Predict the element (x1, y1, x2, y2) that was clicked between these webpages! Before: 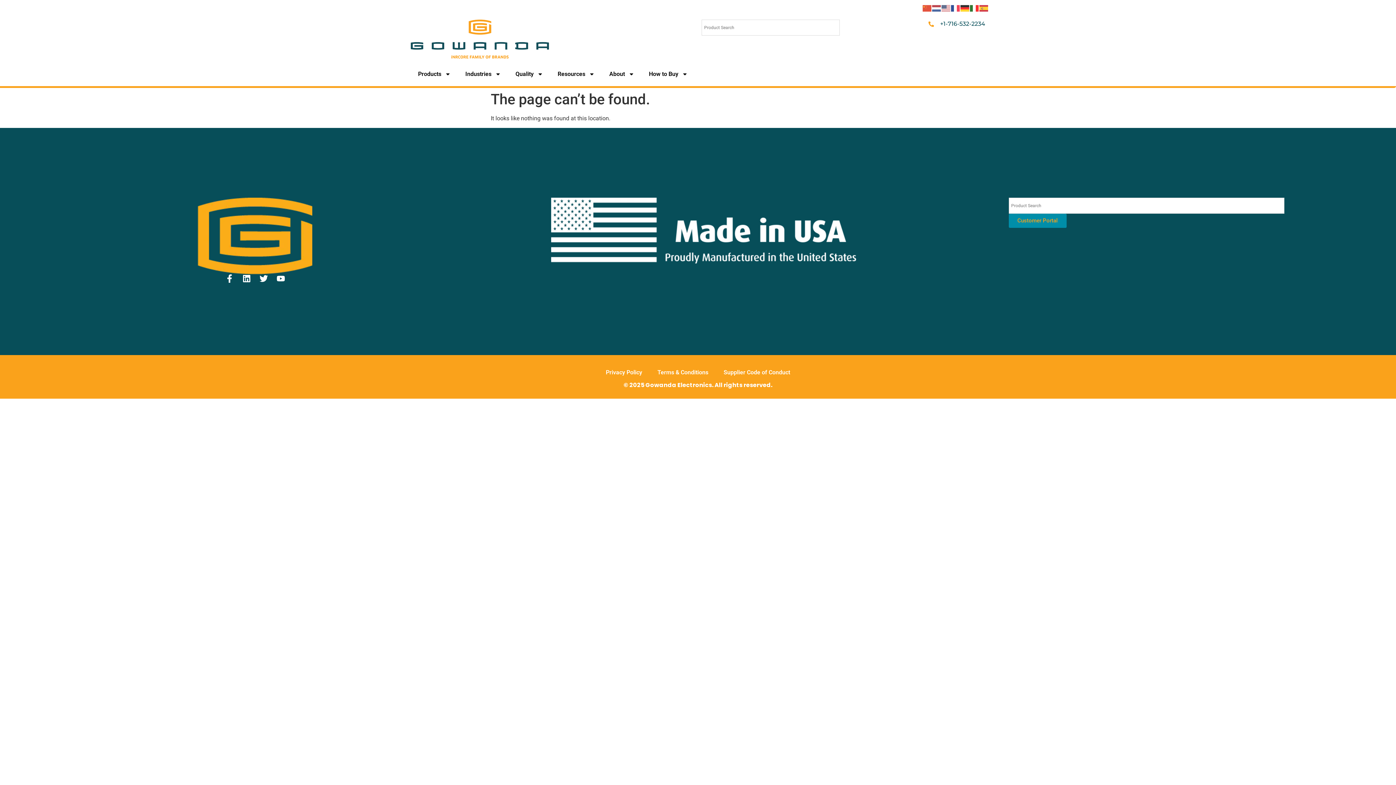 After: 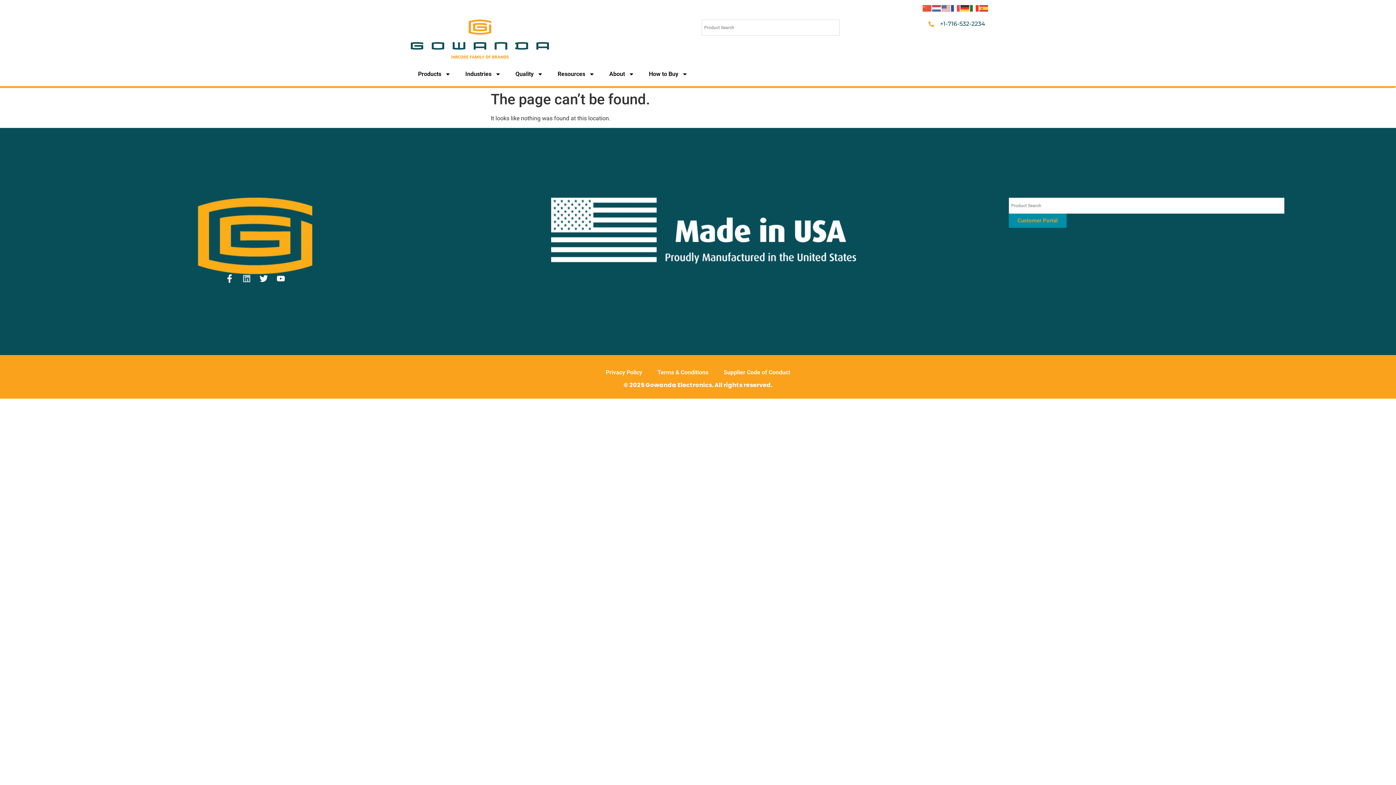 Action: bbox: (242, 274, 250, 282) label: Linkedin